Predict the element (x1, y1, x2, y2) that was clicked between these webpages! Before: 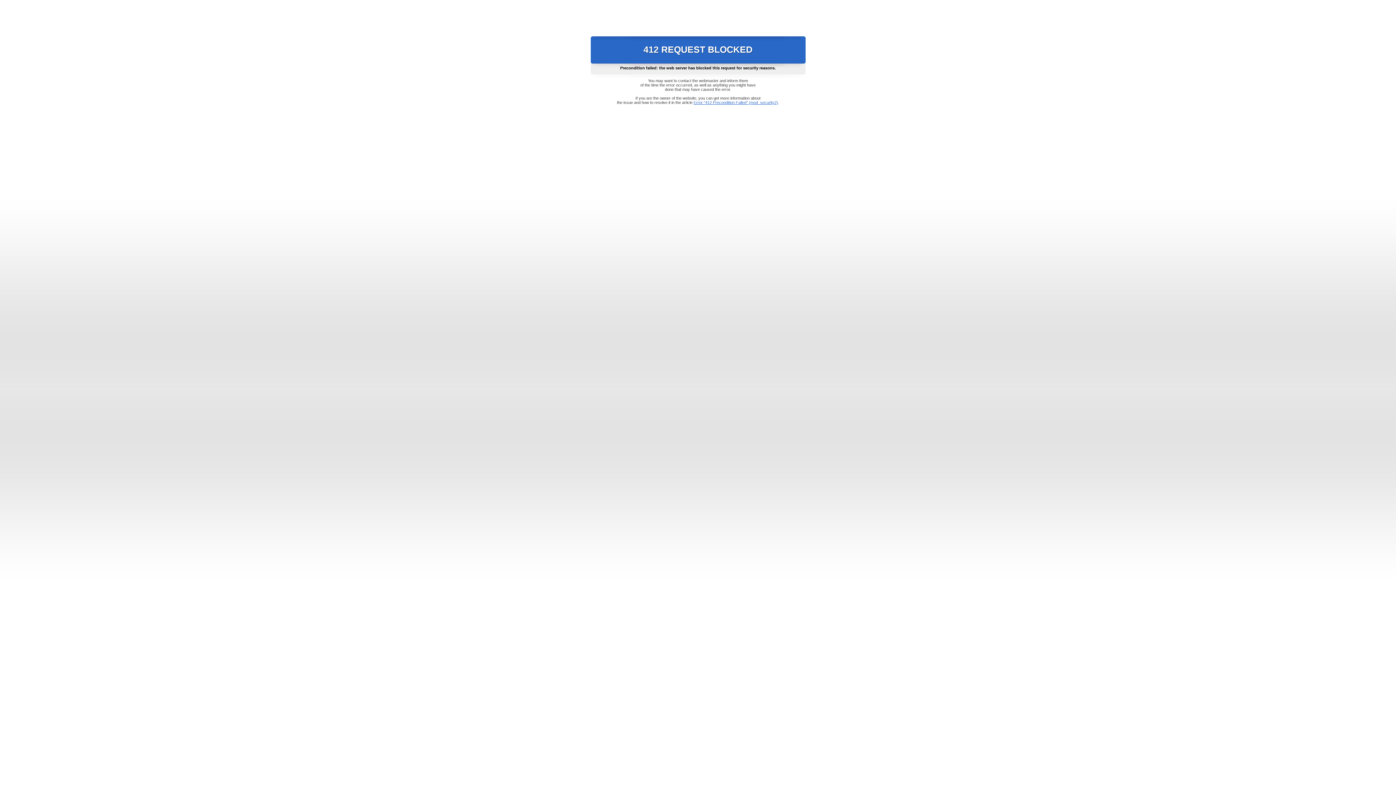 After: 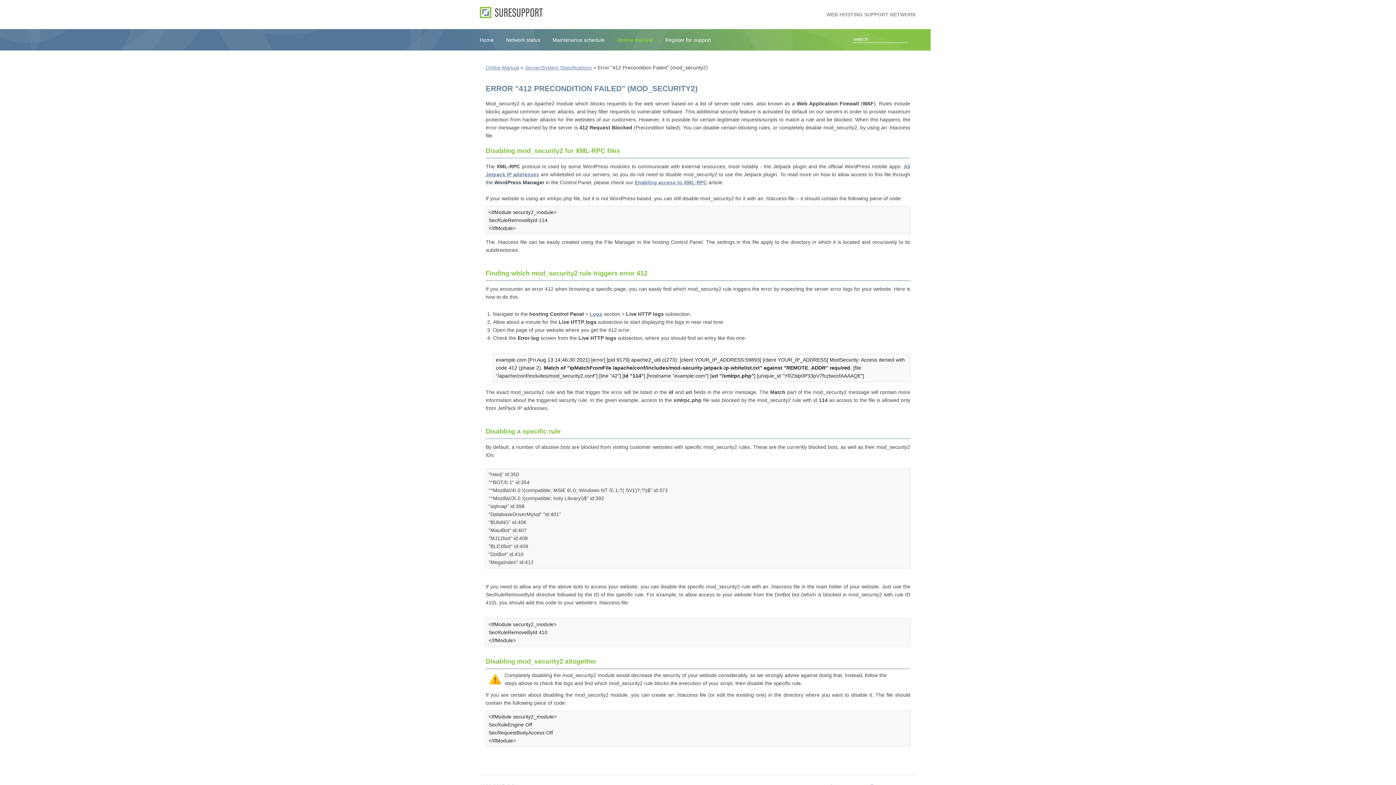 Action: bbox: (693, 100, 778, 104) label: Error "412 Precondition Failed" (mod_security2)